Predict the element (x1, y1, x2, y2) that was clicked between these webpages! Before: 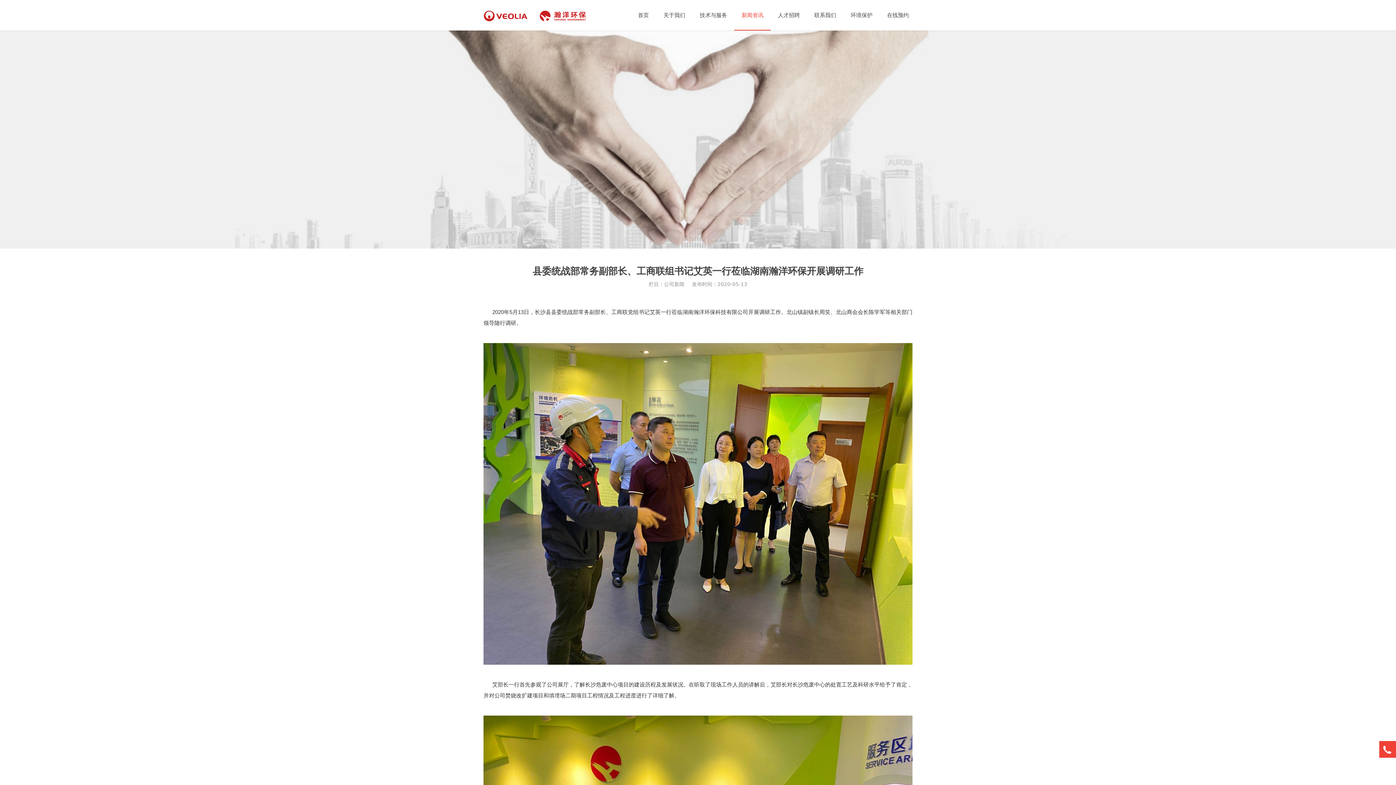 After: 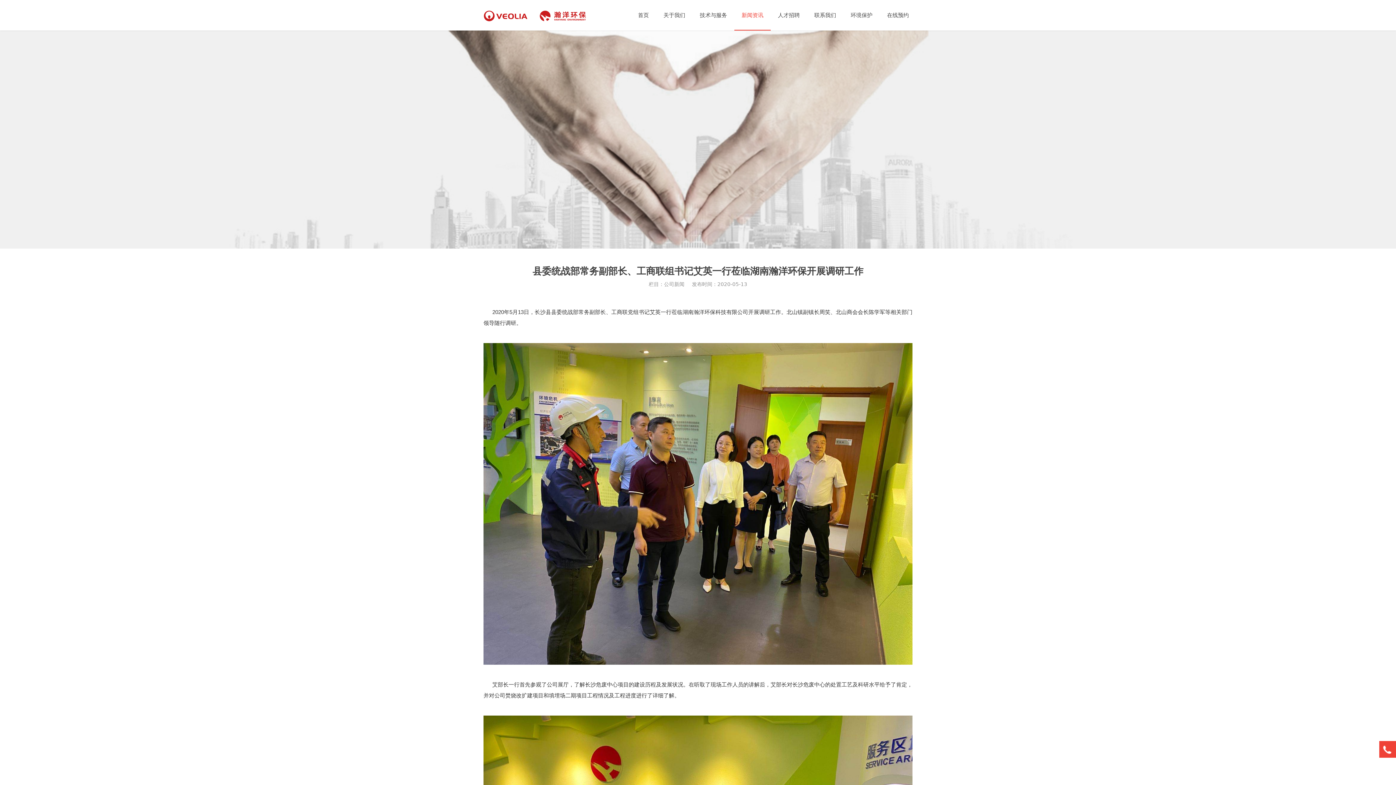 Action: bbox: (0, 30, 1396, 248)